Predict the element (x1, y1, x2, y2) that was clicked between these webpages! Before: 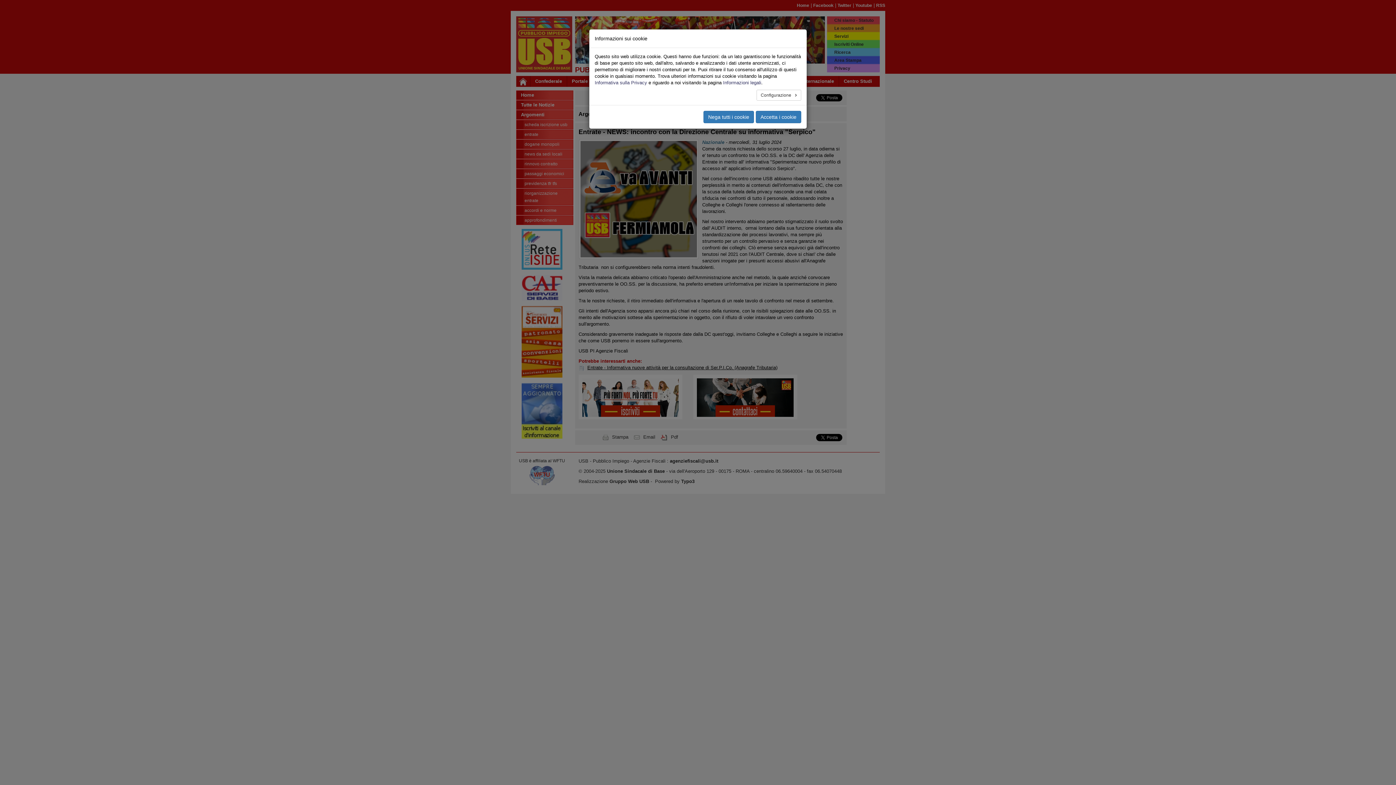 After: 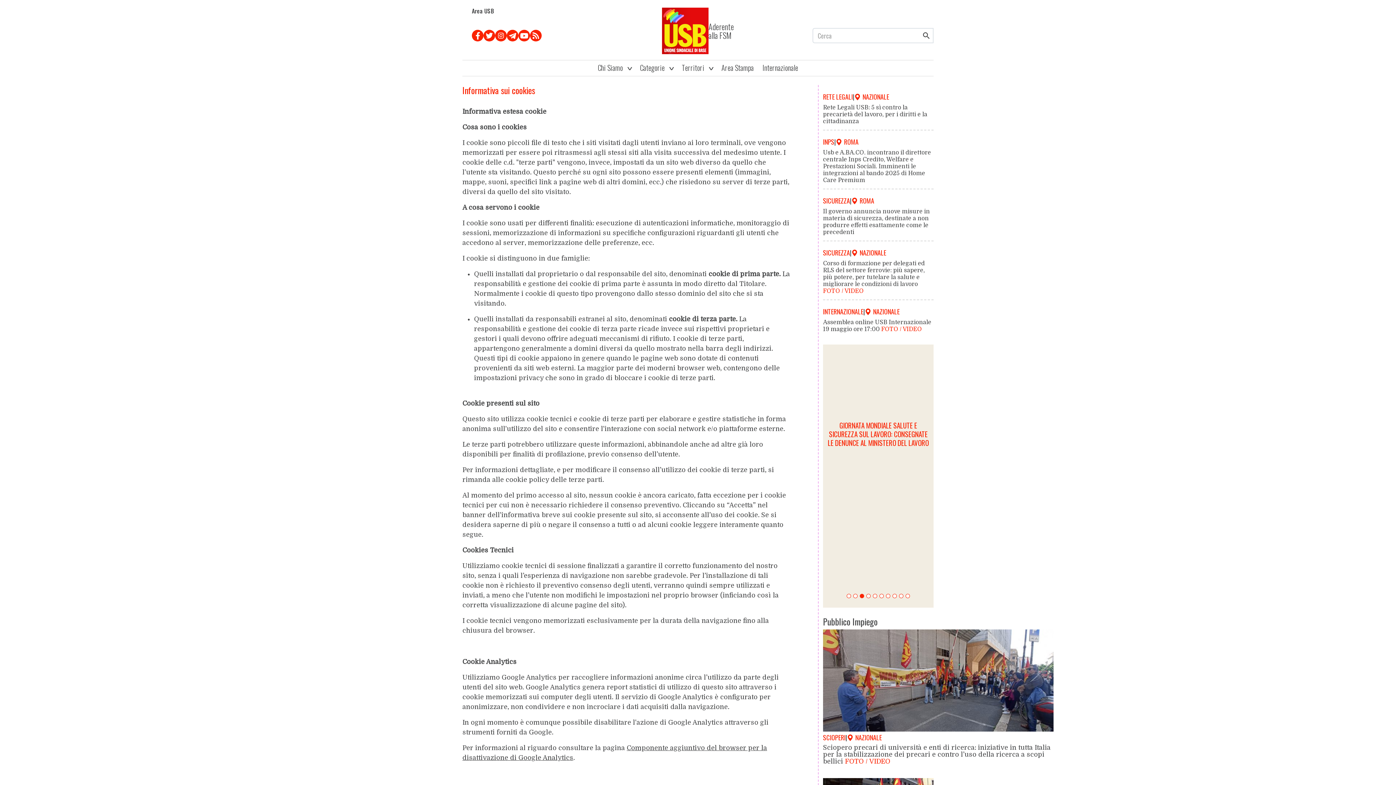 Action: bbox: (723, 80, 761, 85) label: Informazioni legali